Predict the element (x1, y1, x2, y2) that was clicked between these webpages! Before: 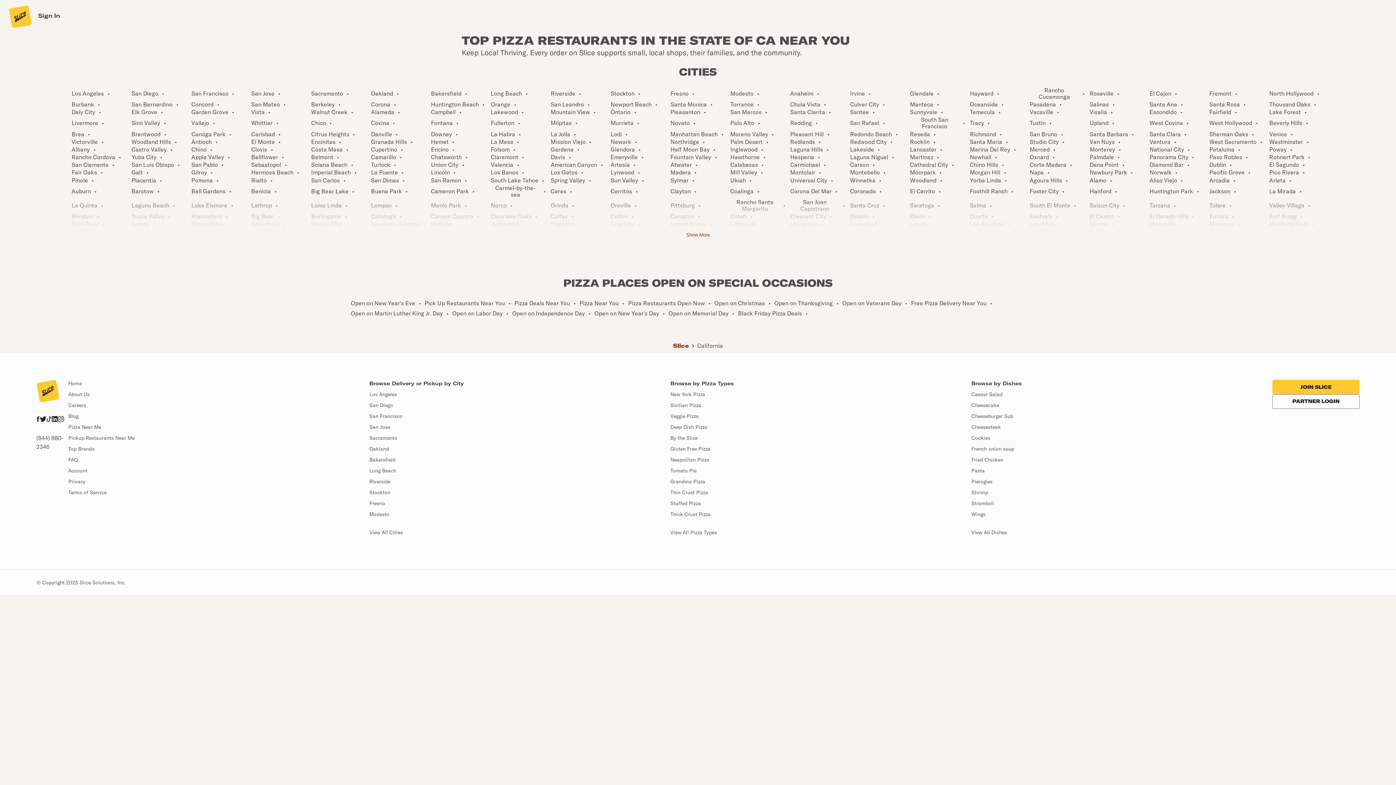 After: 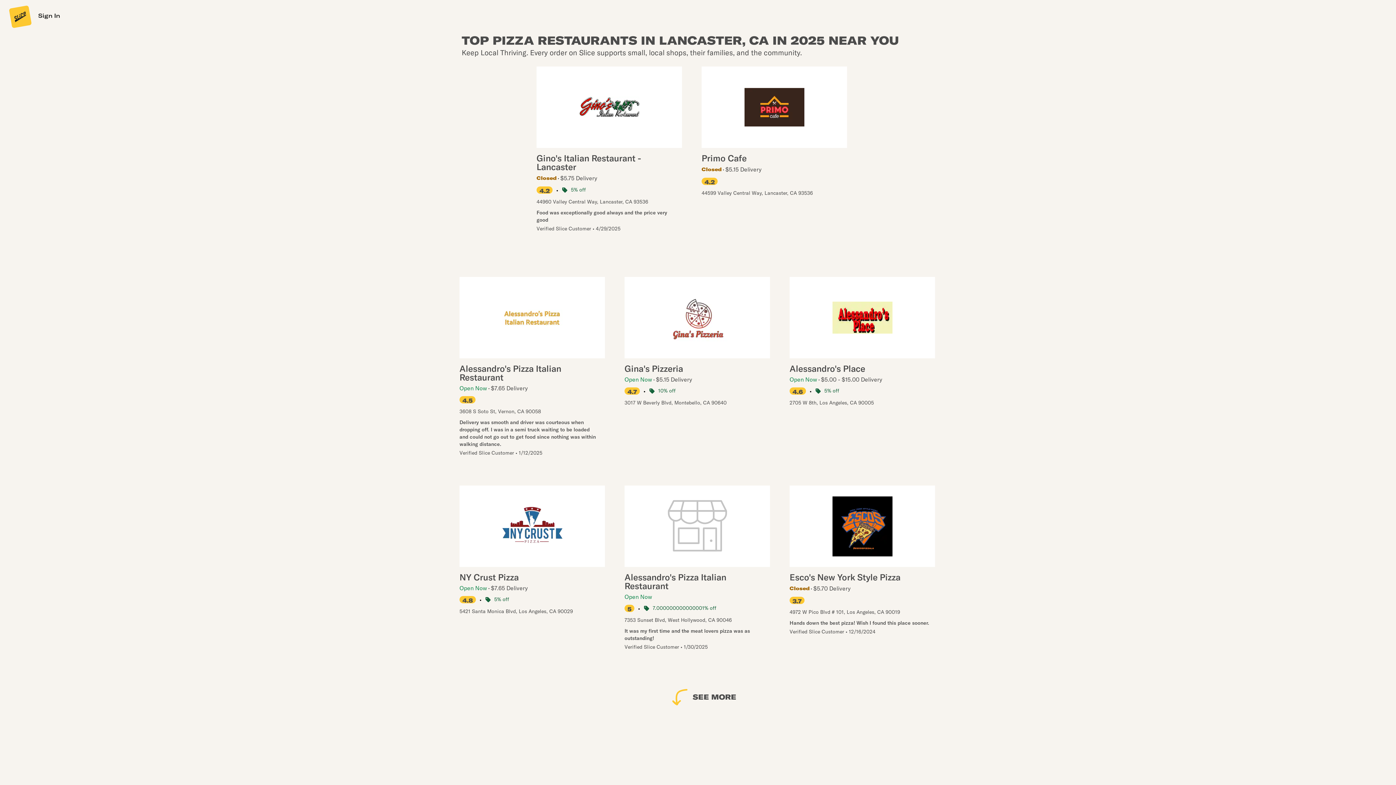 Action: label: Lancaster bbox: (908, 146, 938, 152)